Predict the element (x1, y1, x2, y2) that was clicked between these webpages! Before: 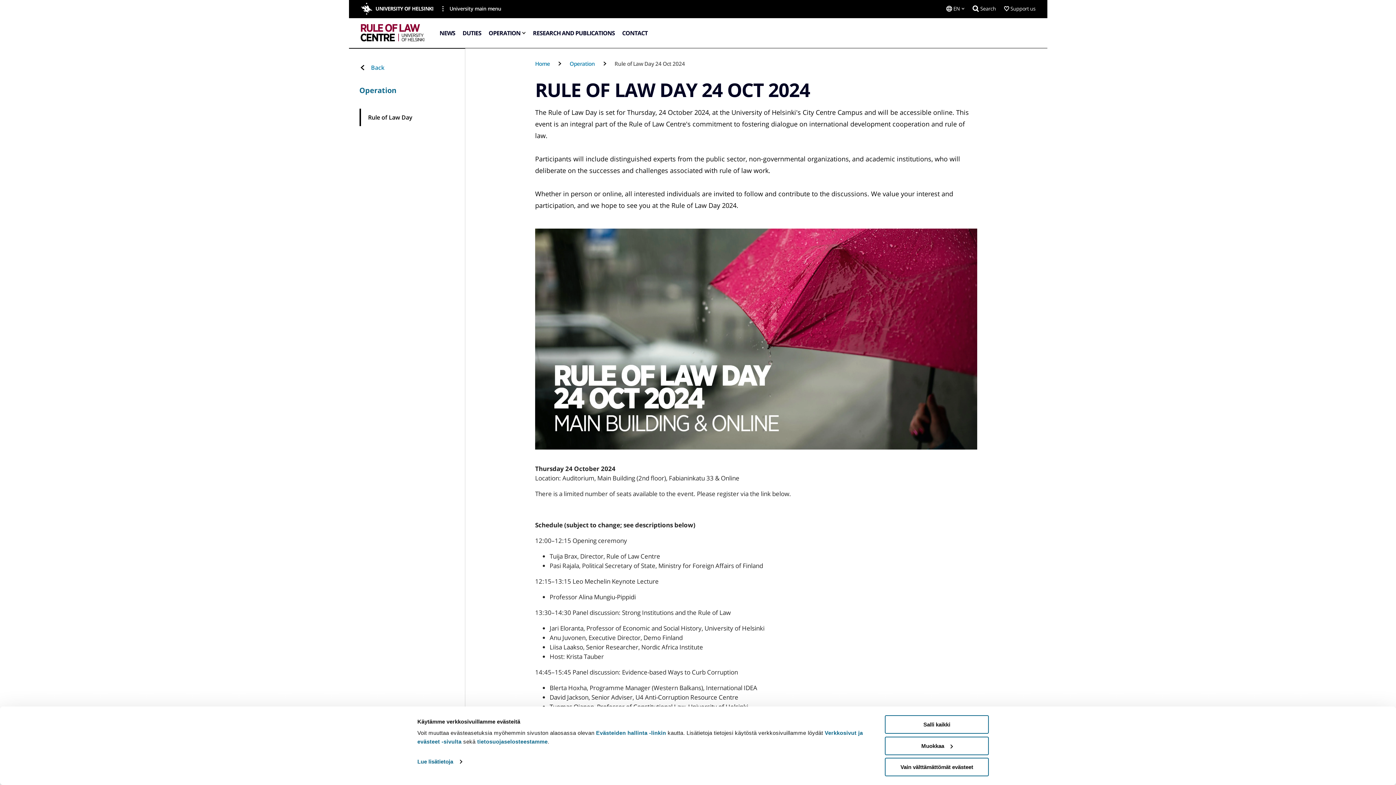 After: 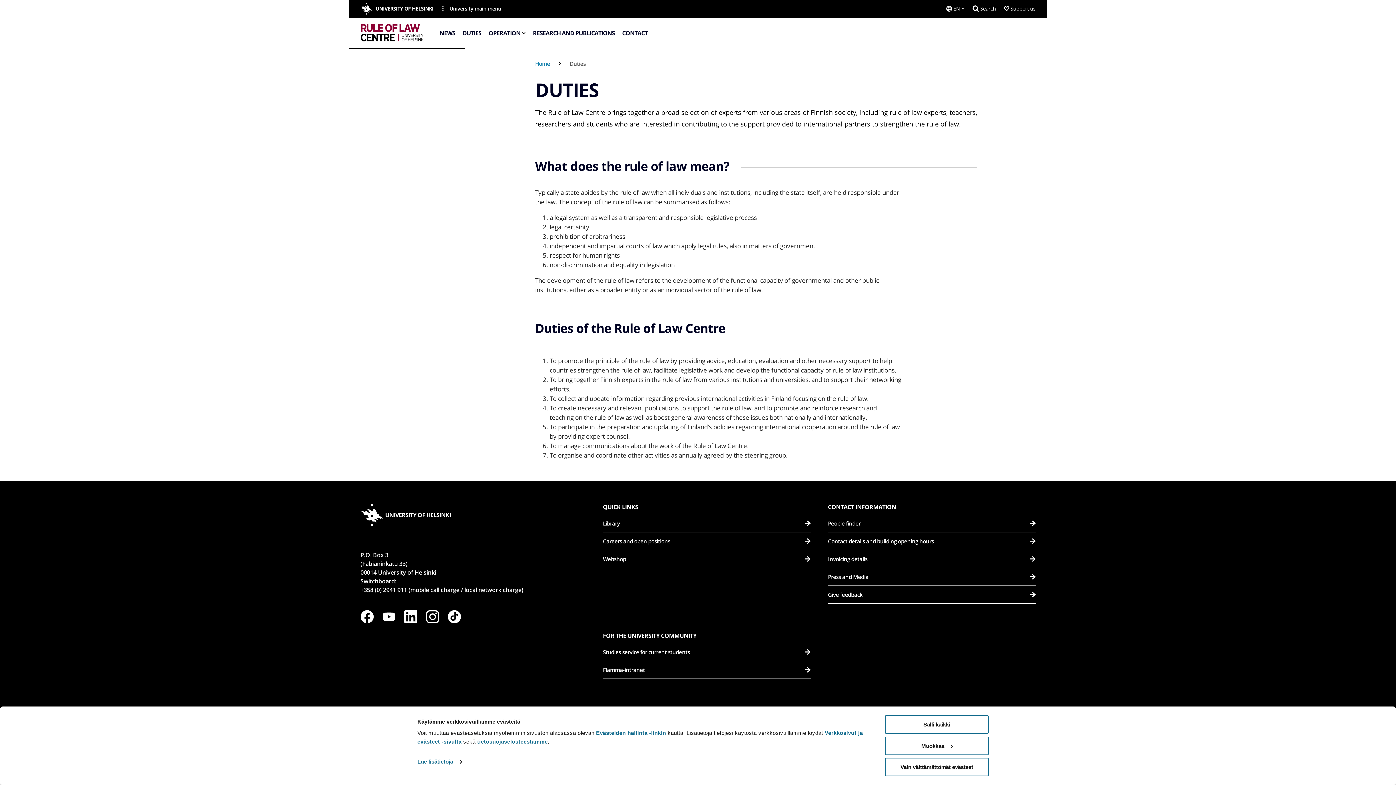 Action: label: DUTIES bbox: (459, 18, 485, 48)